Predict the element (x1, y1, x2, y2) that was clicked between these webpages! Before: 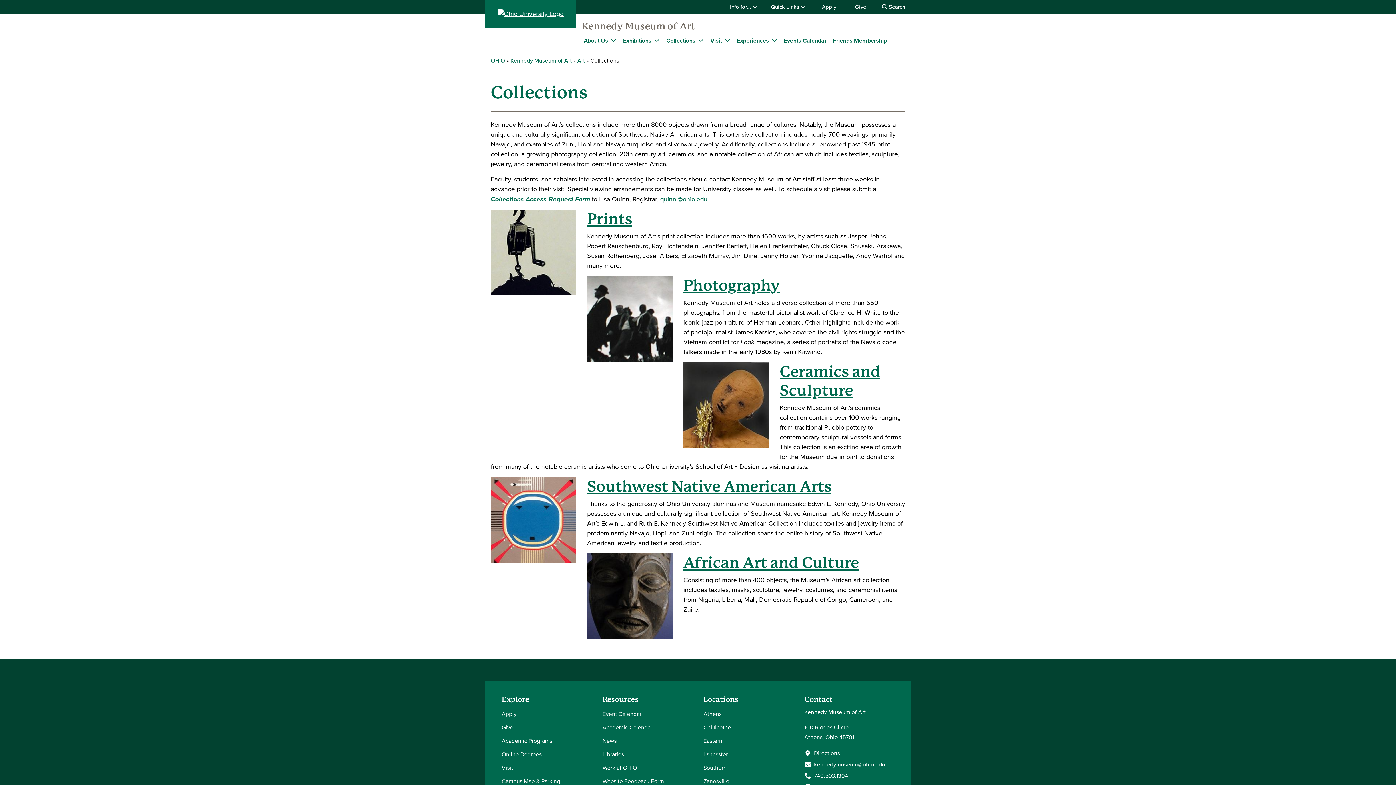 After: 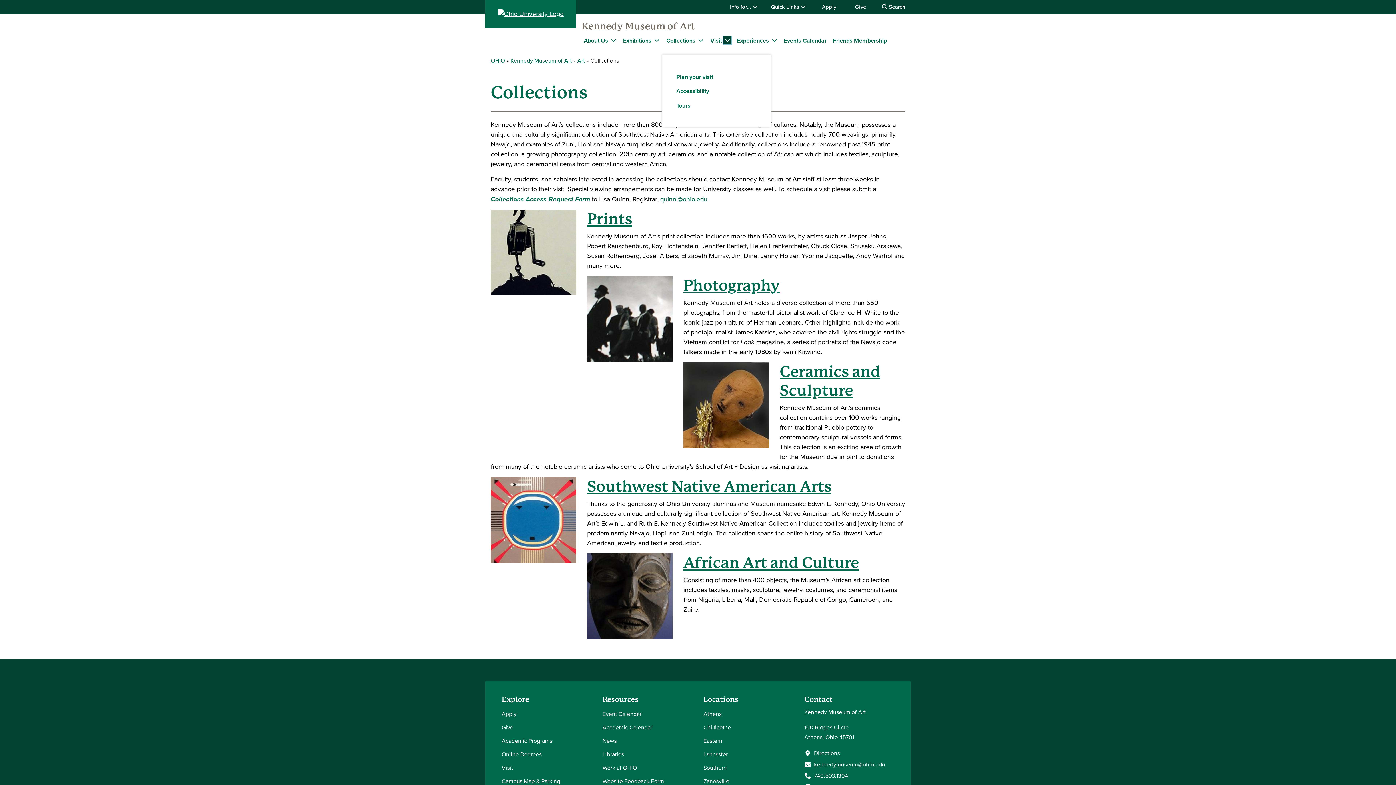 Action: bbox: (723, 36, 731, 44) label: expand/collapse Visit menu